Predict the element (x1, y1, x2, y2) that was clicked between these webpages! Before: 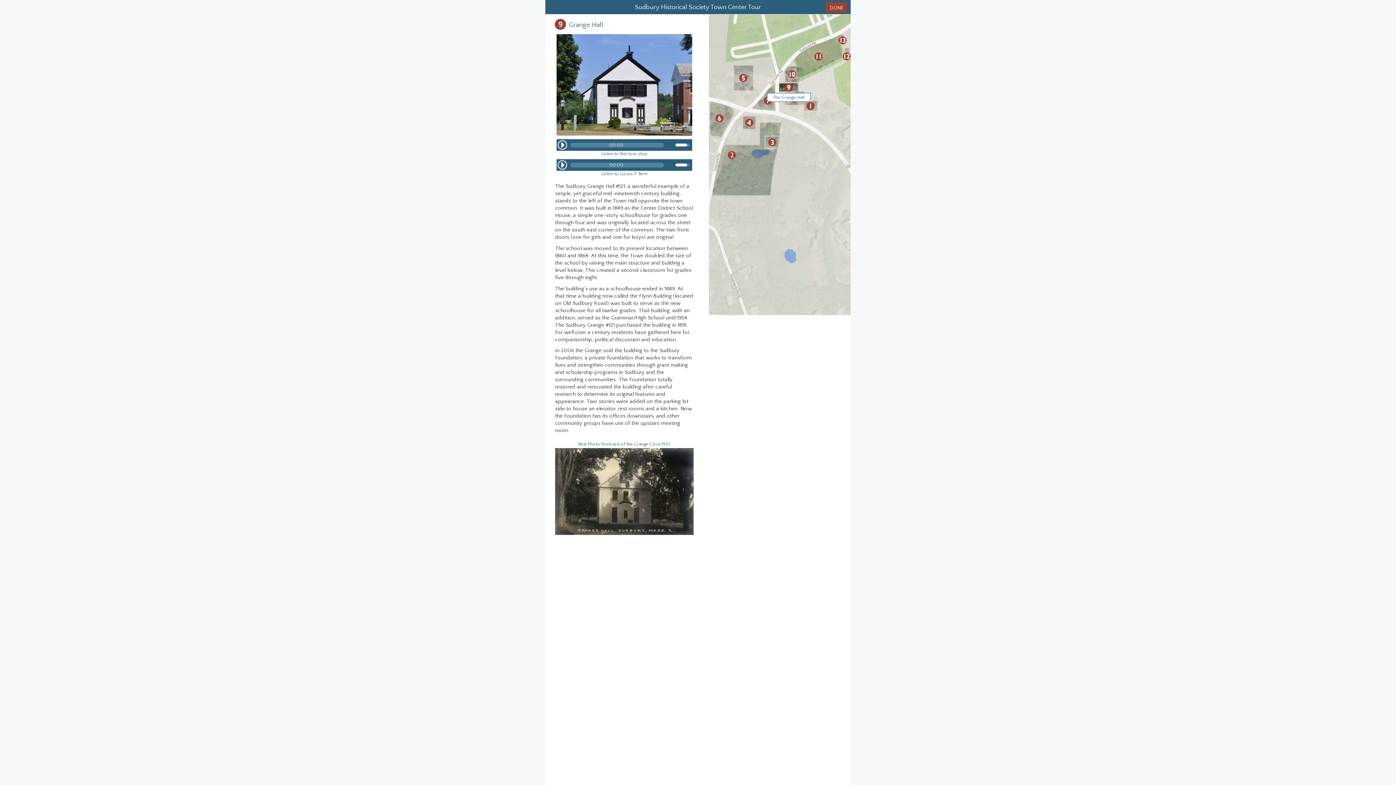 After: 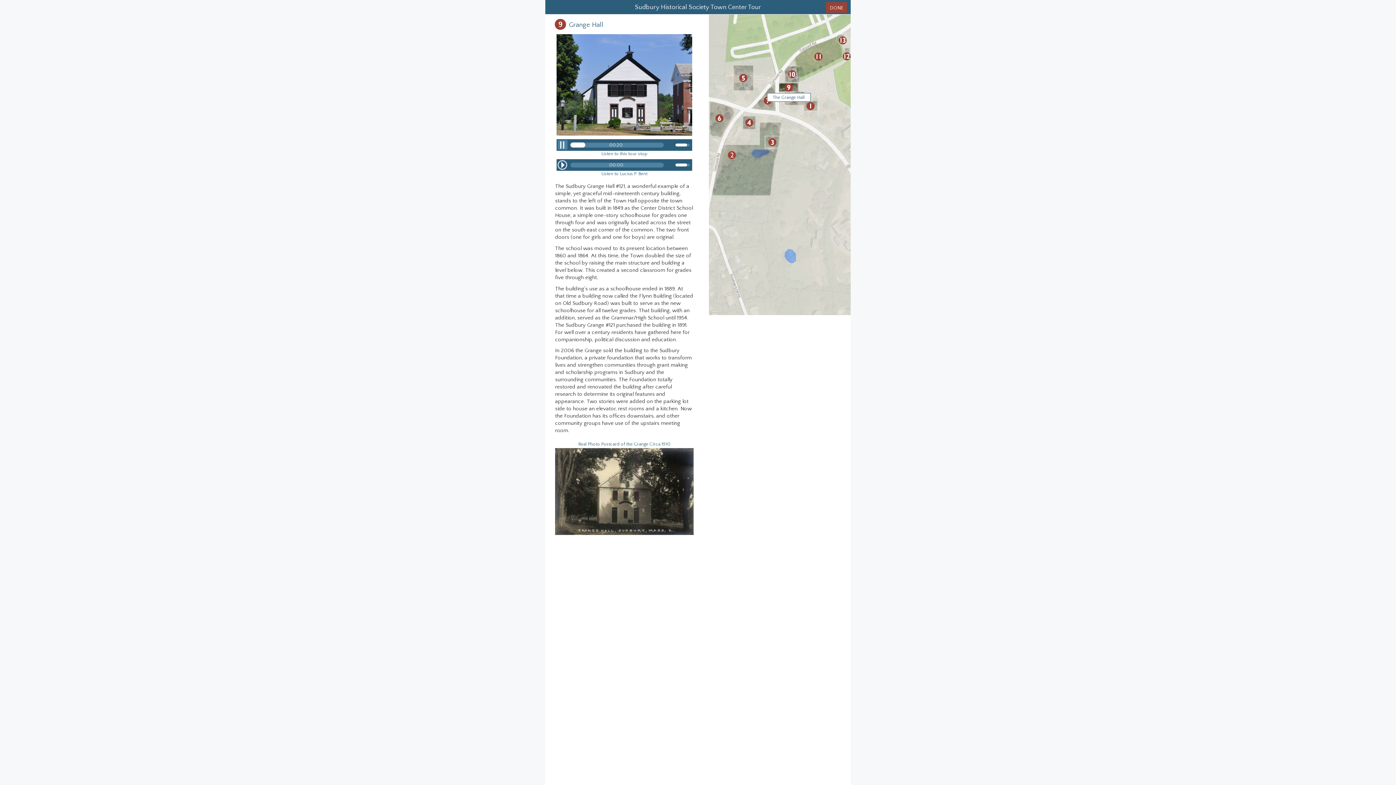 Action: bbox: (557, 140, 568, 149)